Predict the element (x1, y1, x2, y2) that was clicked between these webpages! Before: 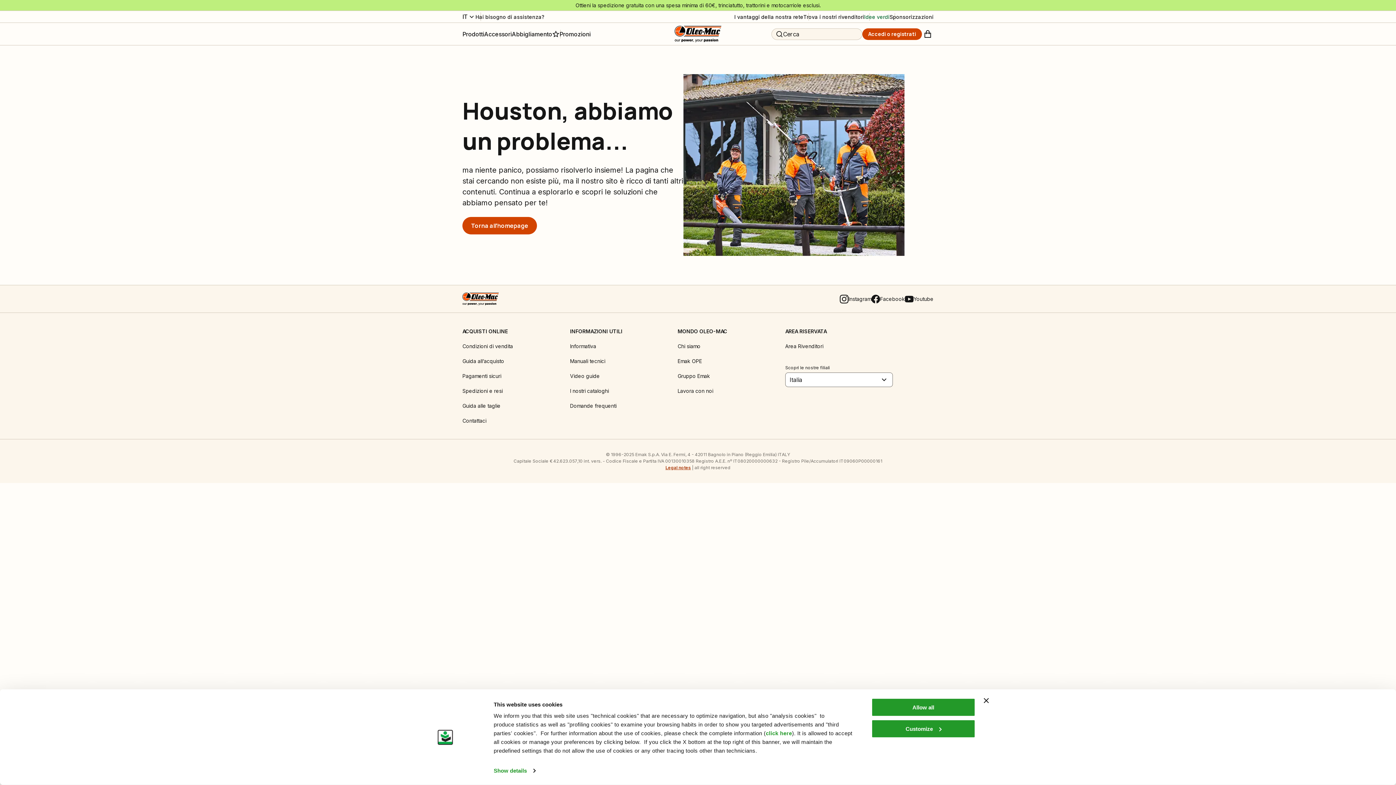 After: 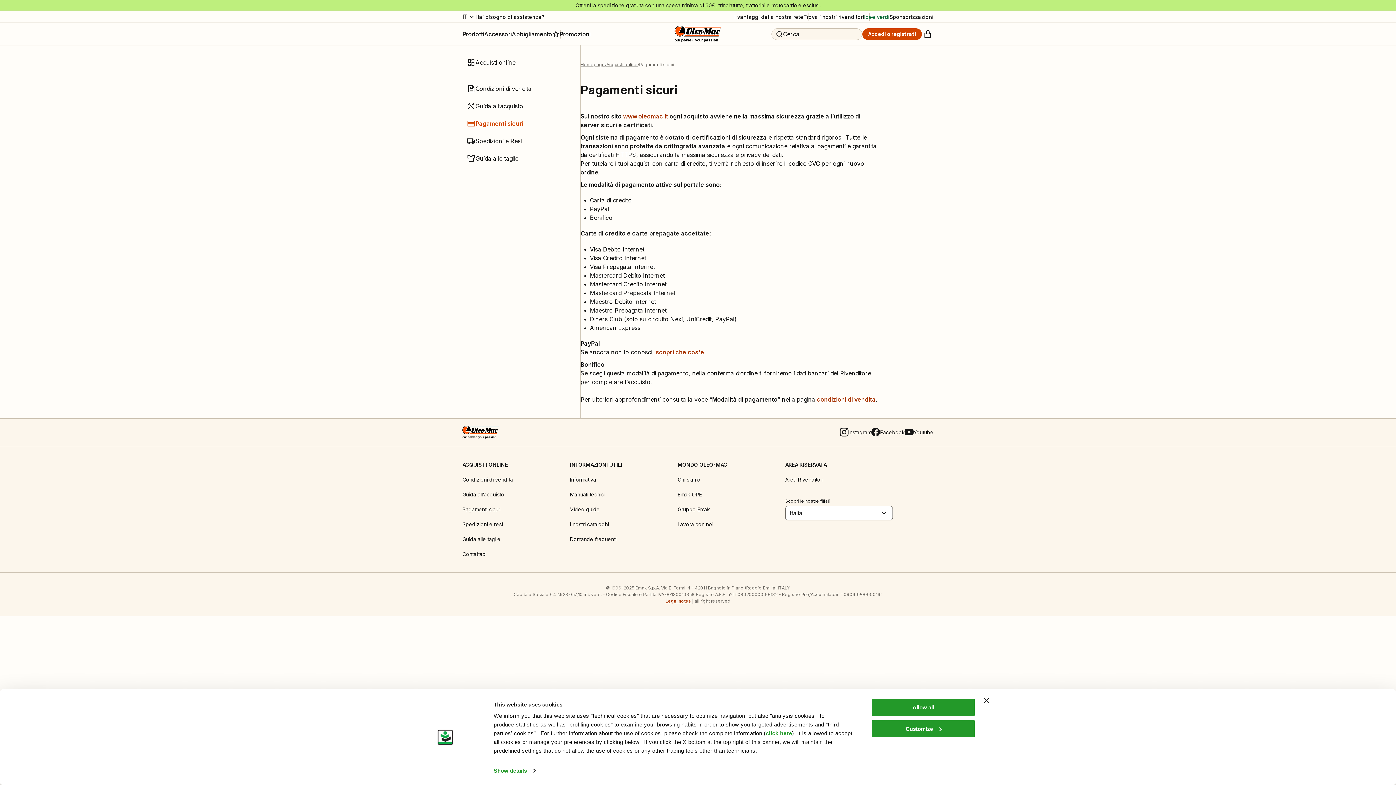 Action: label: Pagamenti sicuri bbox: (462, 372, 570, 380)